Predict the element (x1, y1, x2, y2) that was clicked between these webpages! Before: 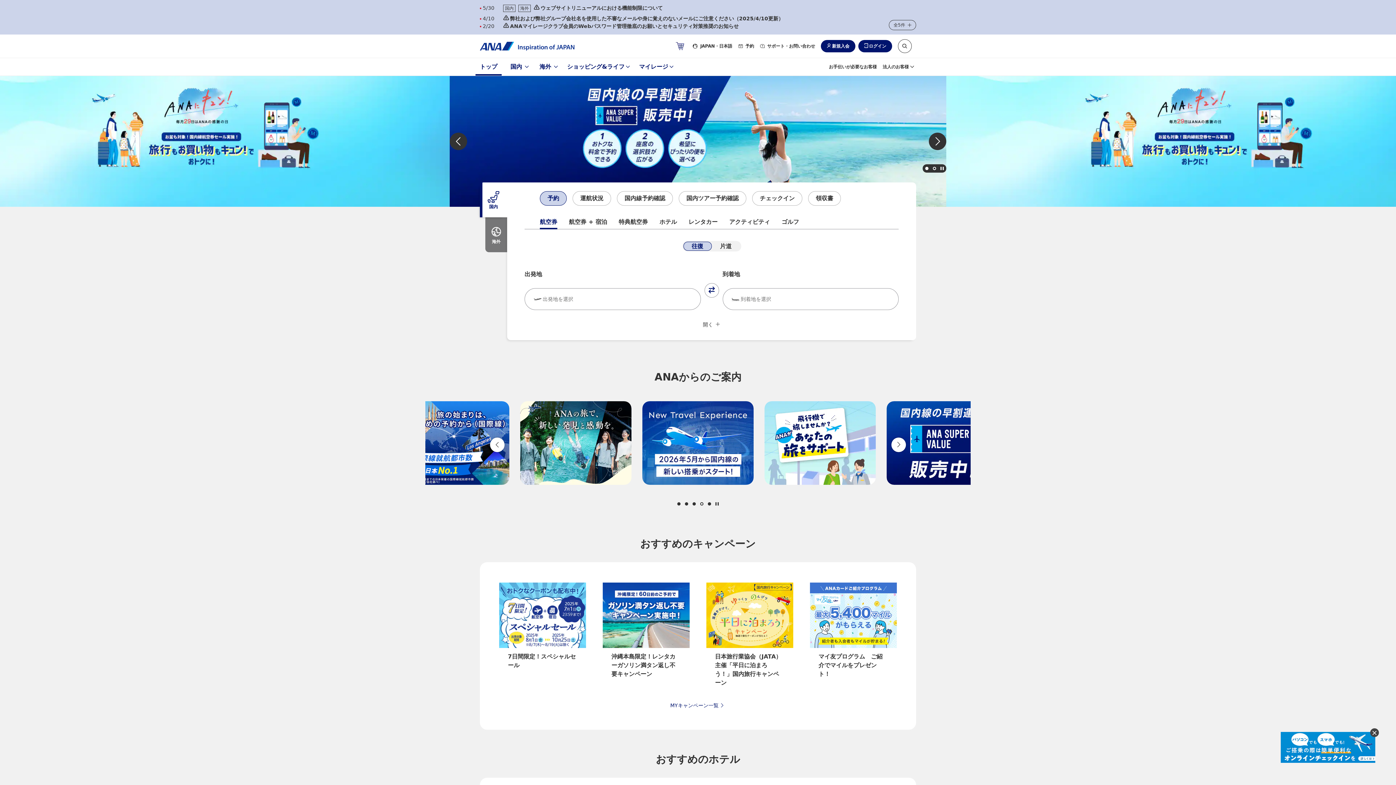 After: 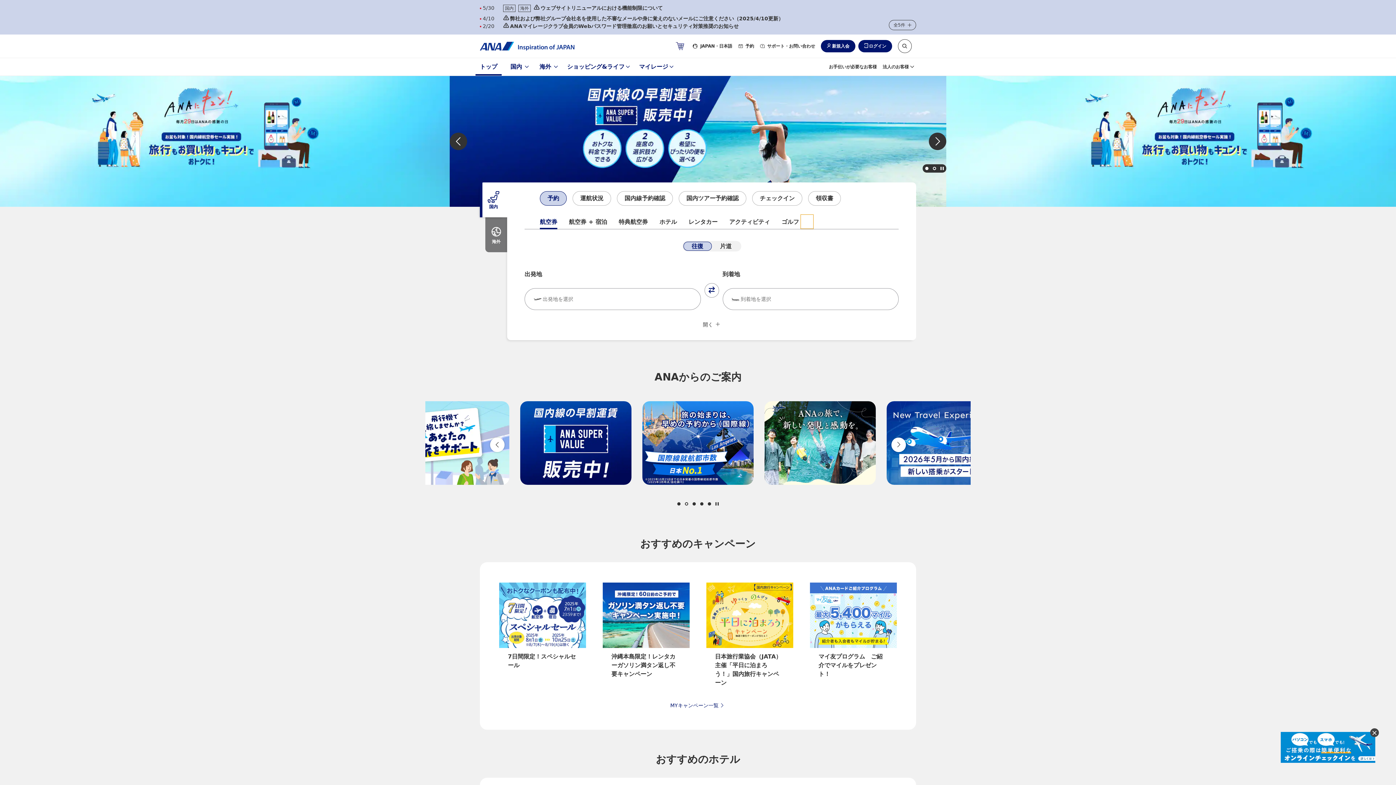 Action: bbox: (800, 214, 813, 229) label: 次へ